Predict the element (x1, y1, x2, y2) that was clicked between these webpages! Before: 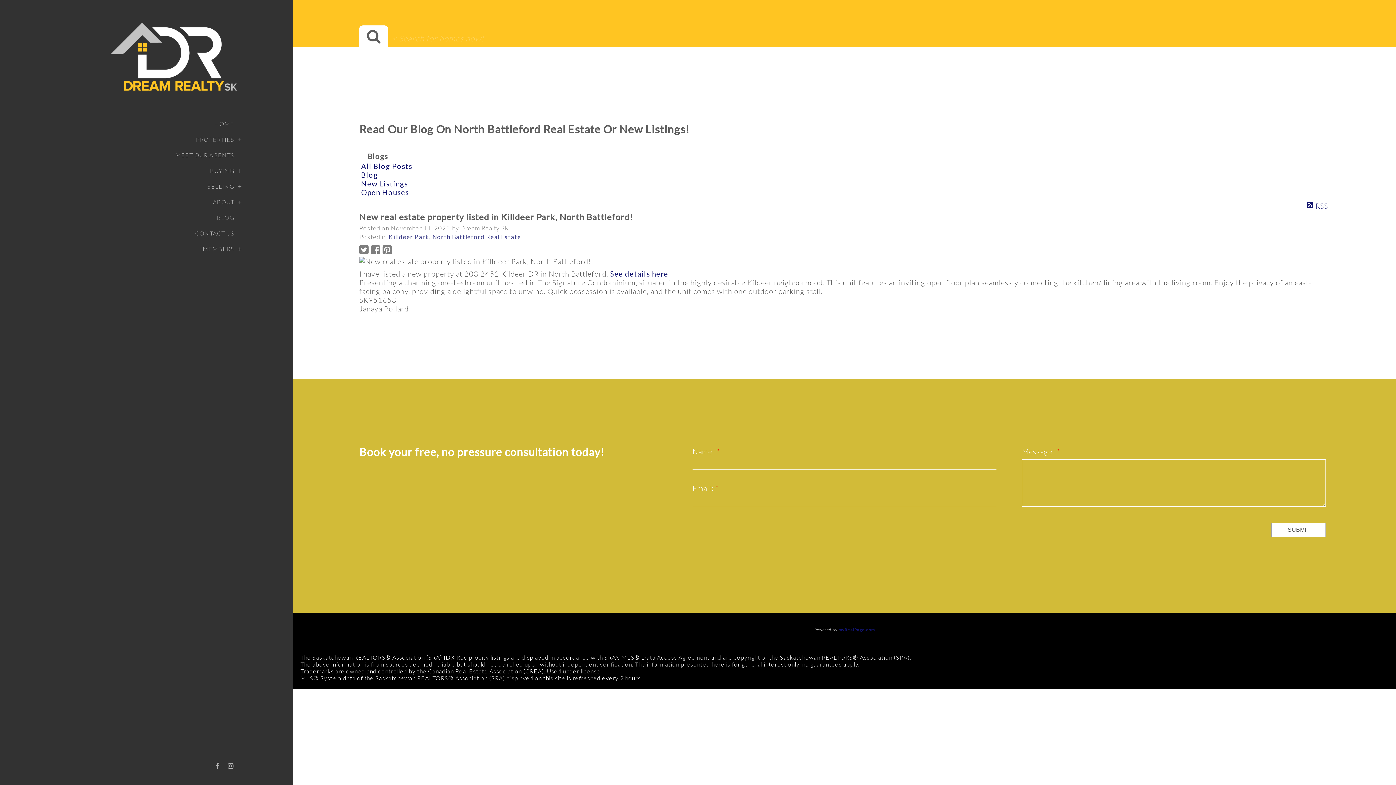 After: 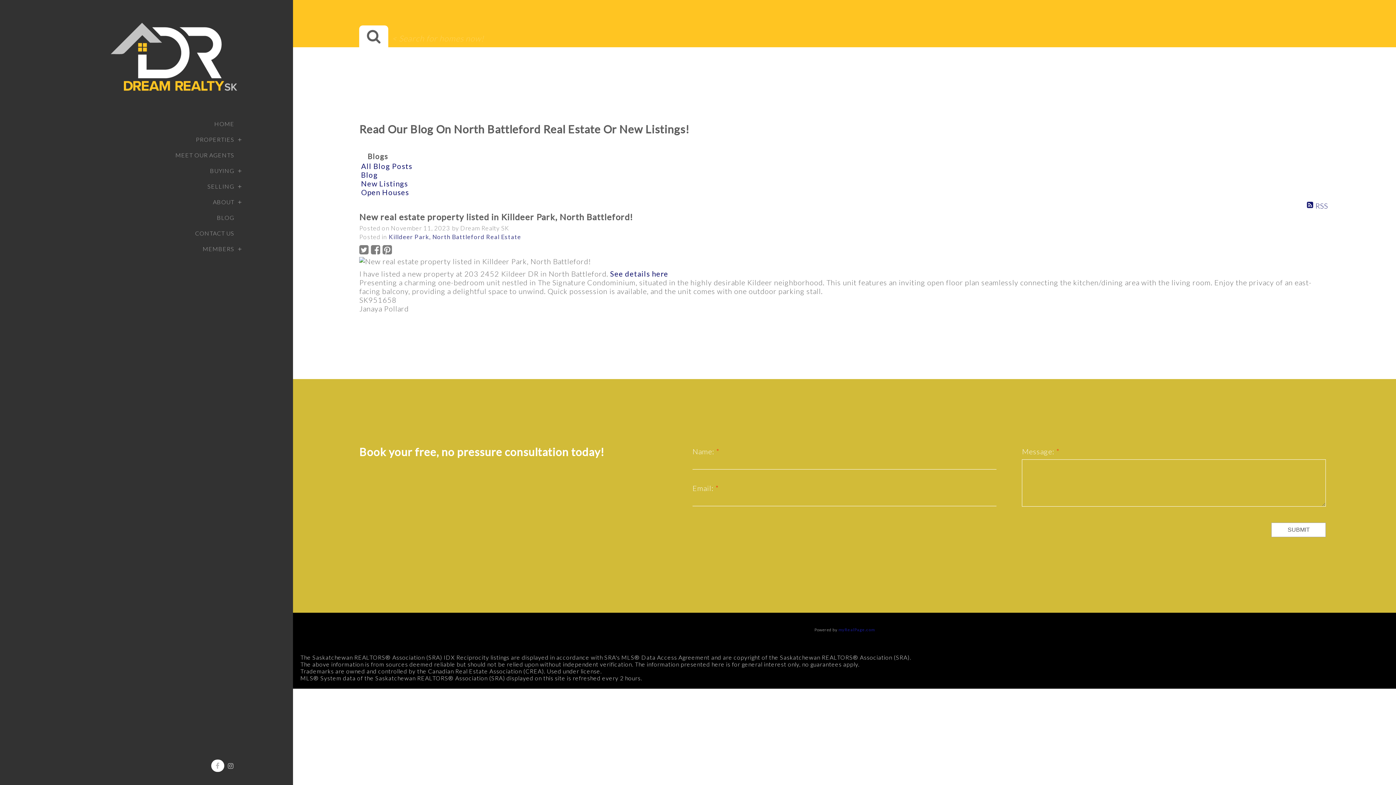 Action: label: facebook bbox: (211, 760, 224, 772)